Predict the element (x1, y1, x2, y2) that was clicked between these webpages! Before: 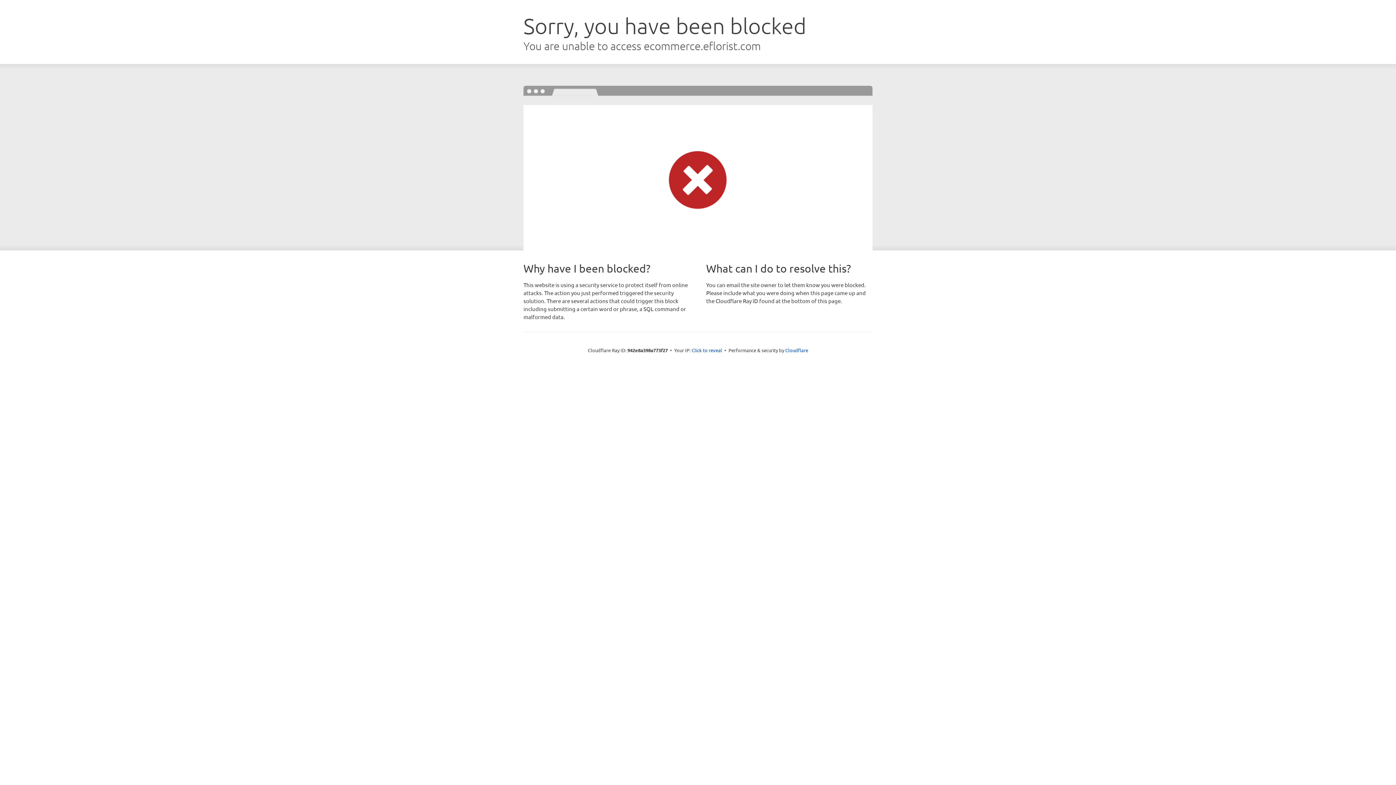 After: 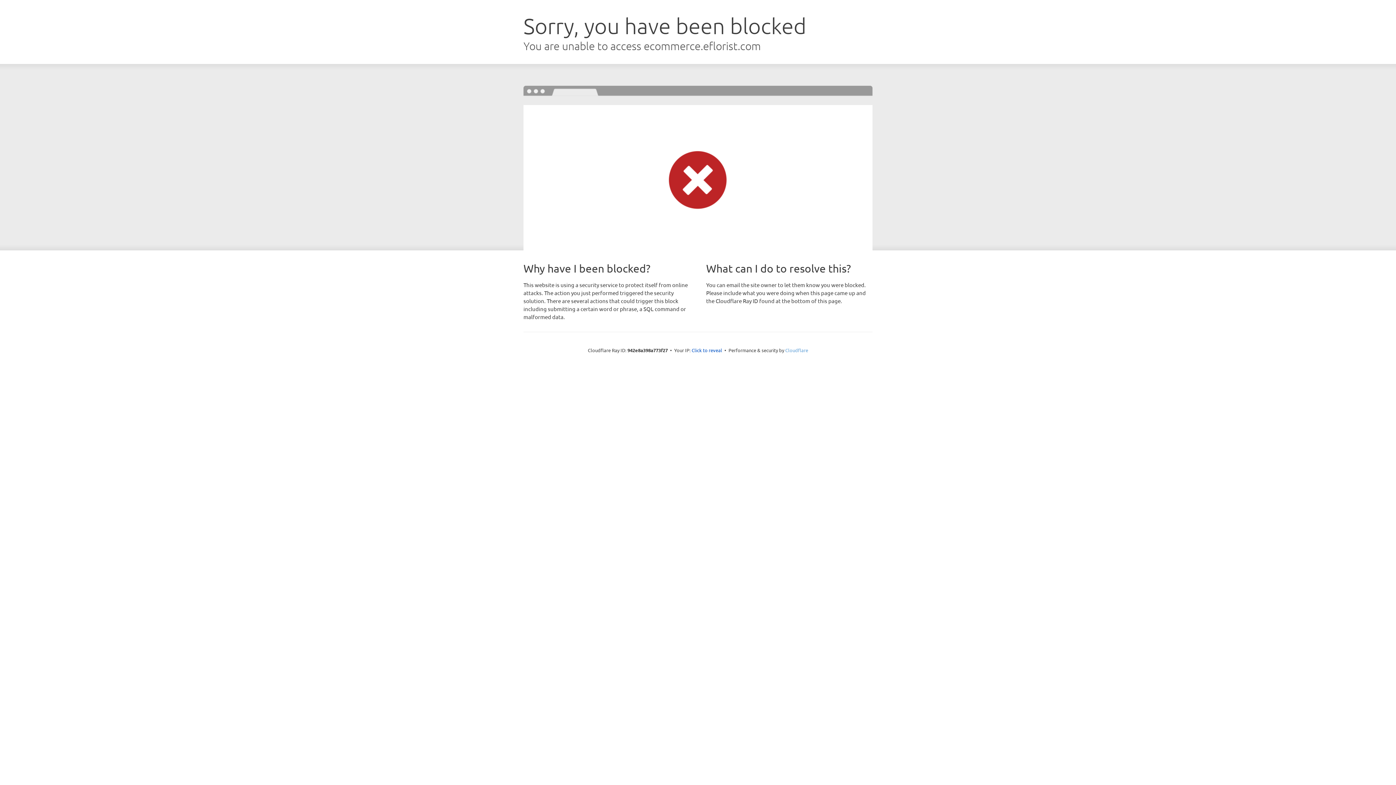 Action: bbox: (785, 347, 808, 353) label: Cloudflare